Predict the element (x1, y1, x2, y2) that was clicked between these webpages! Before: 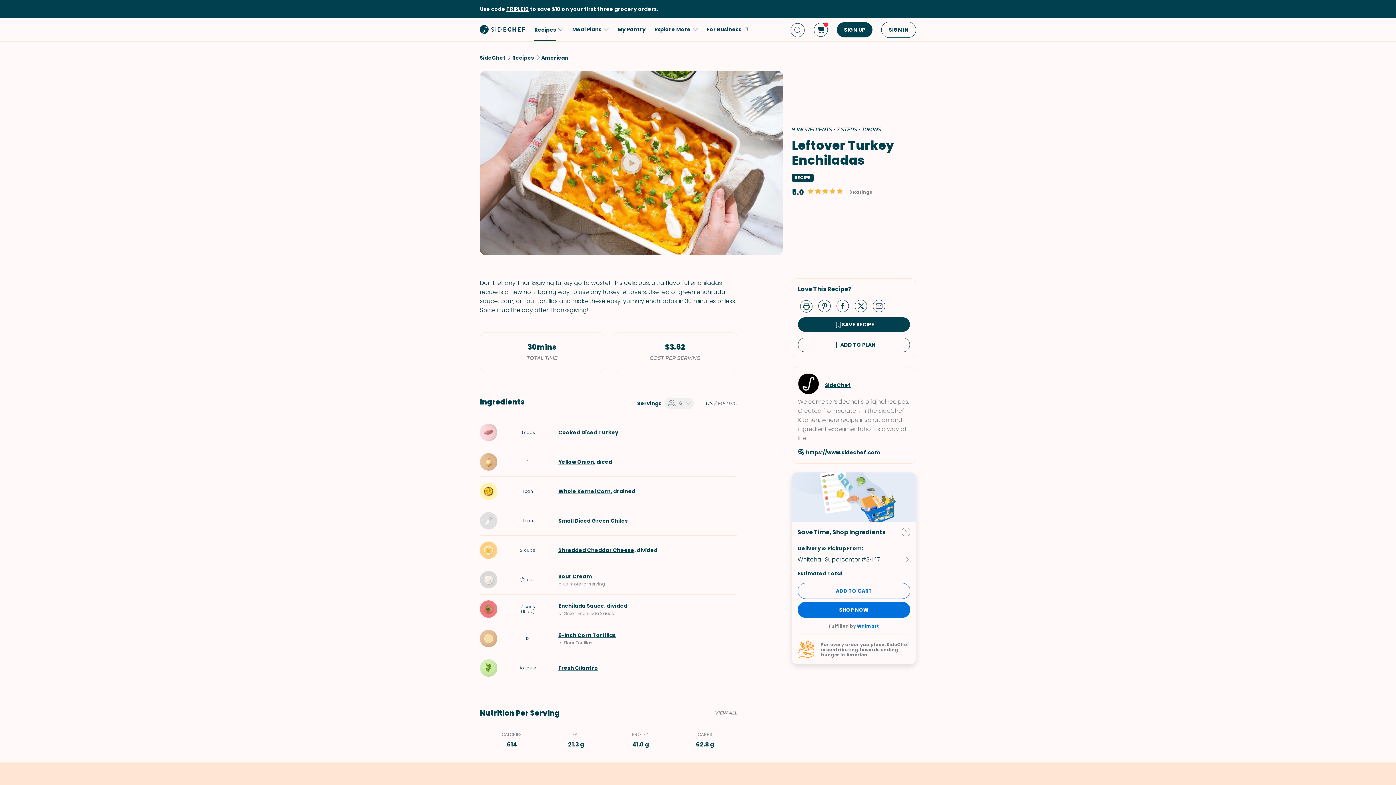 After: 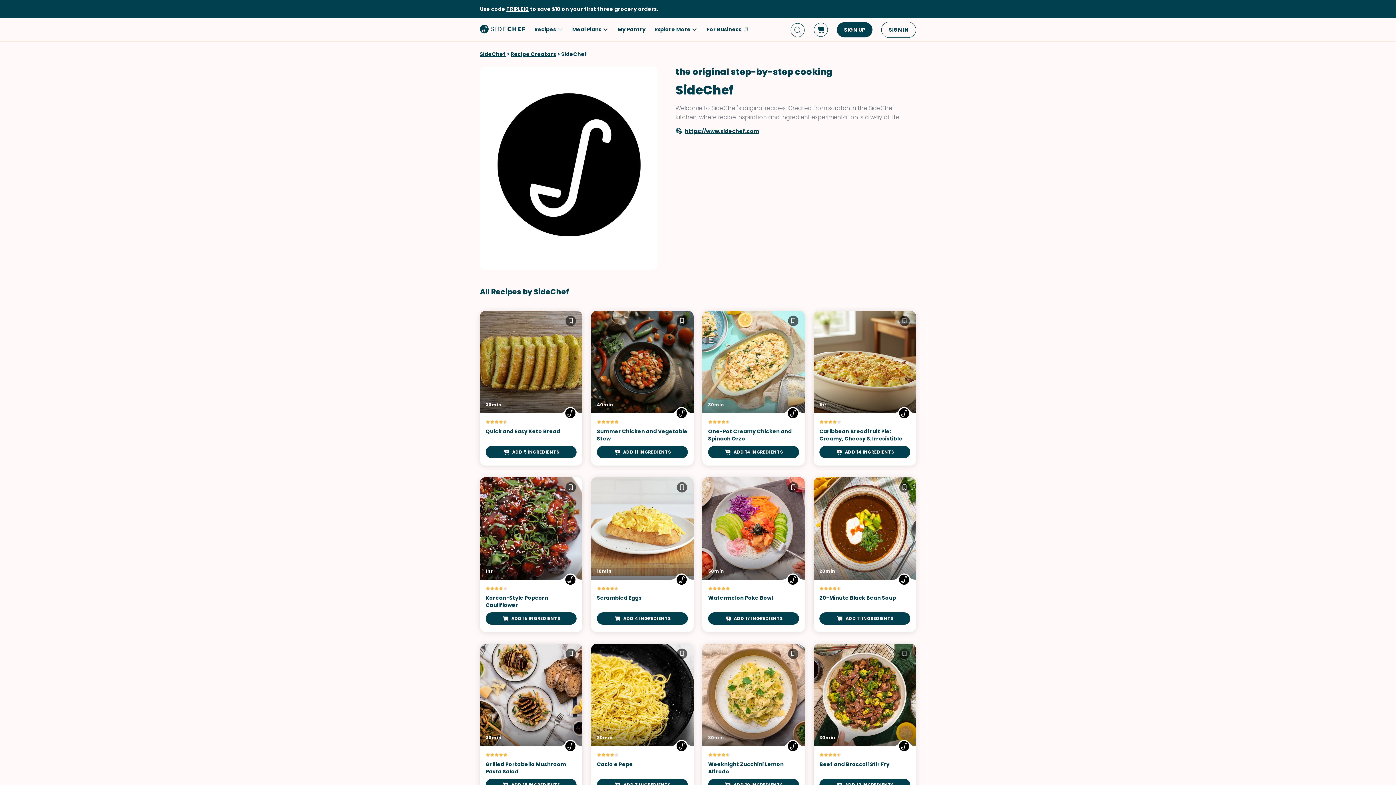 Action: bbox: (798, 373, 910, 394) label: SideChef